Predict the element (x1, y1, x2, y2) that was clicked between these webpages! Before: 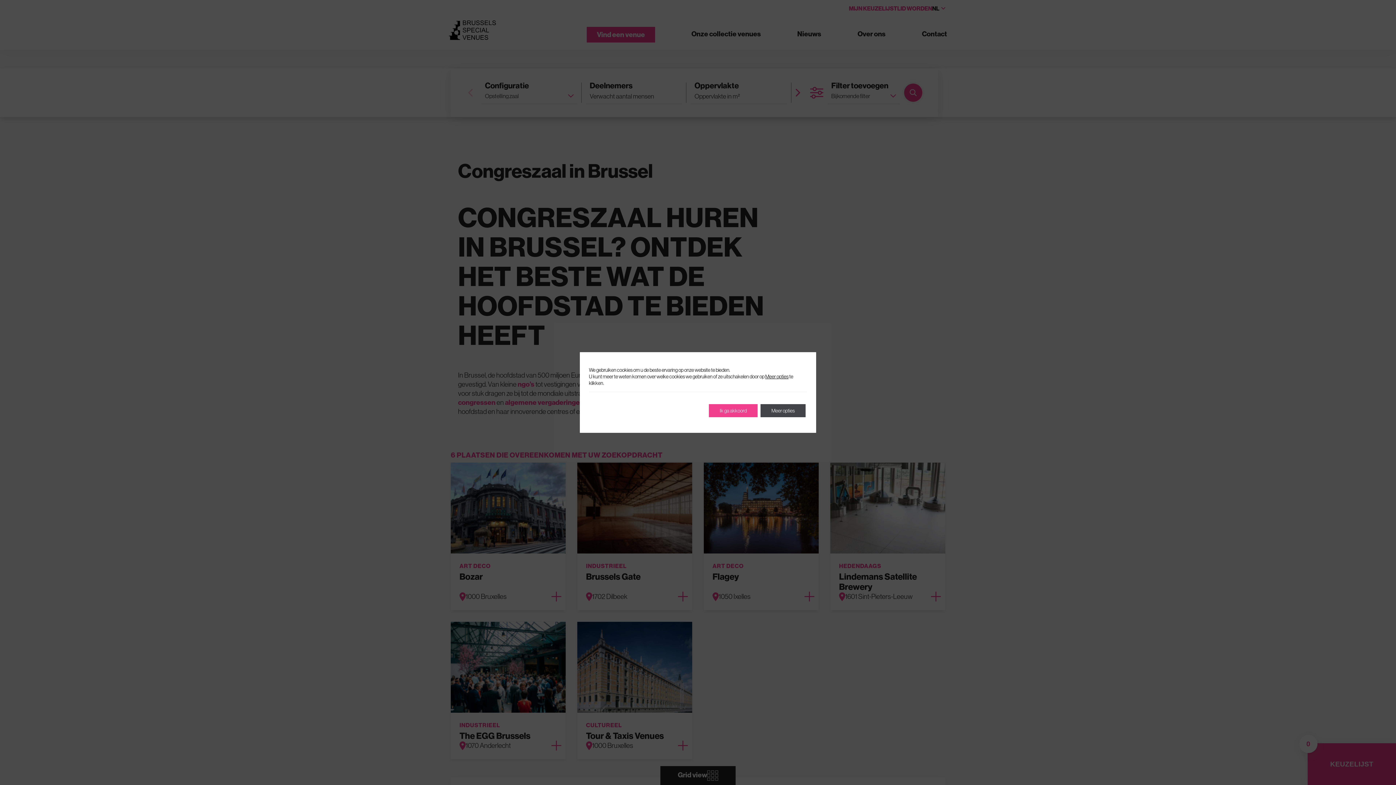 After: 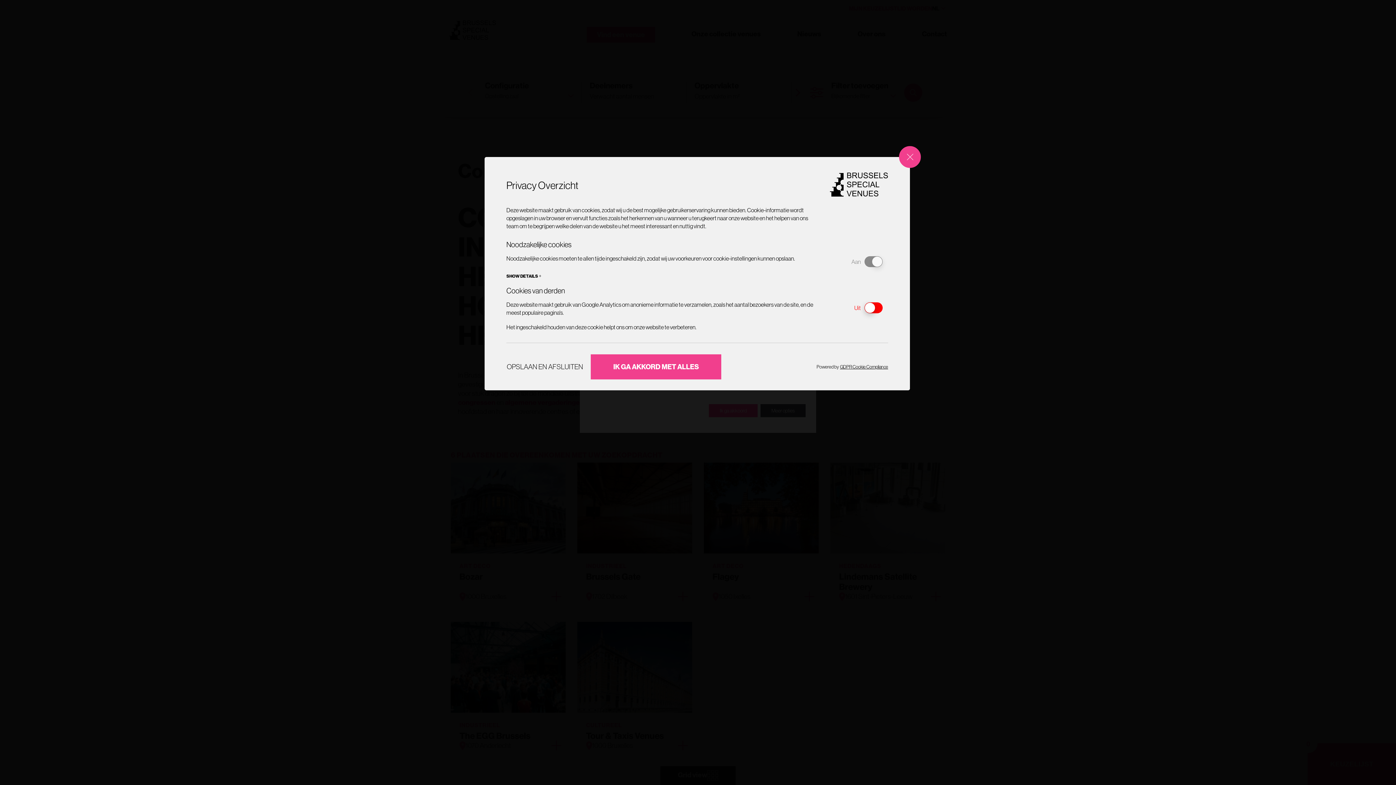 Action: bbox: (765, 373, 788, 380) label: Meer opties